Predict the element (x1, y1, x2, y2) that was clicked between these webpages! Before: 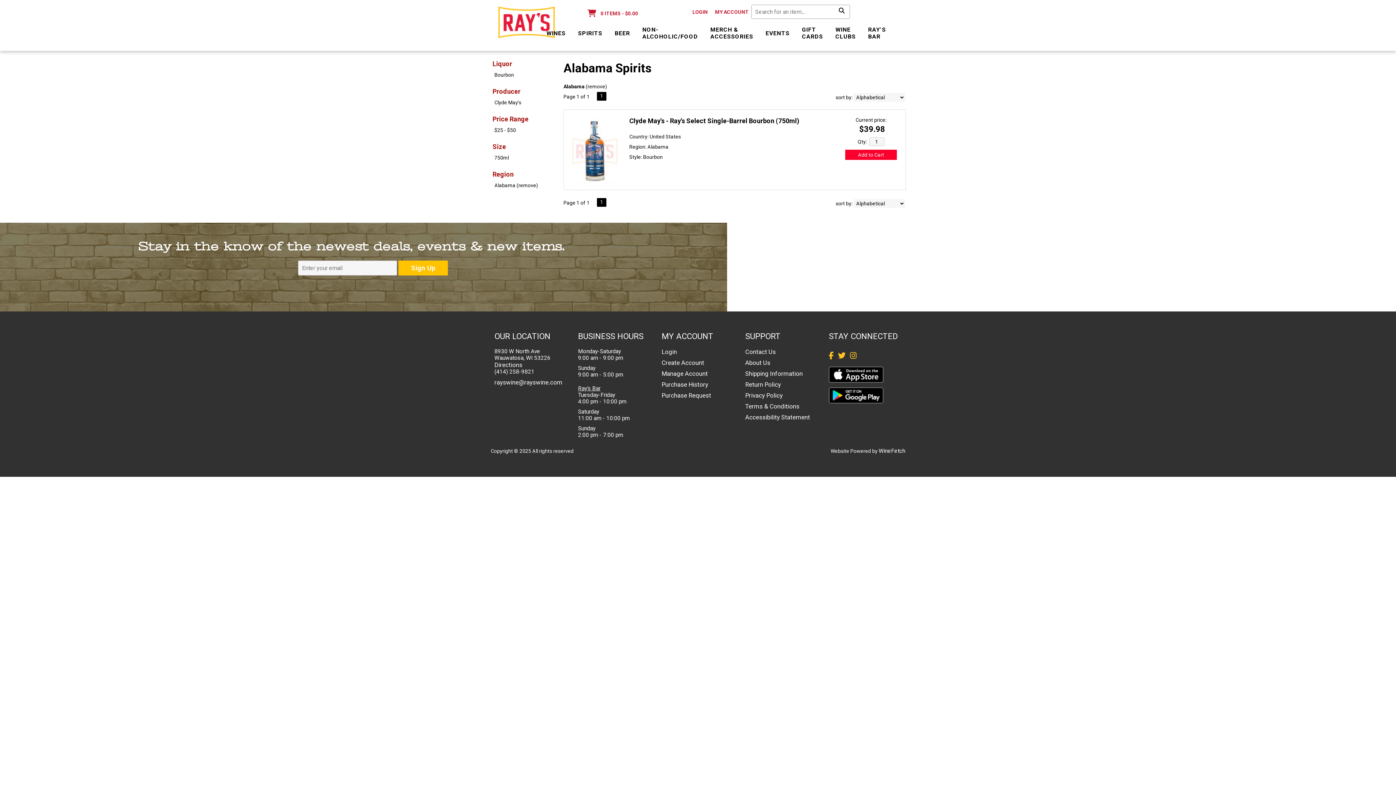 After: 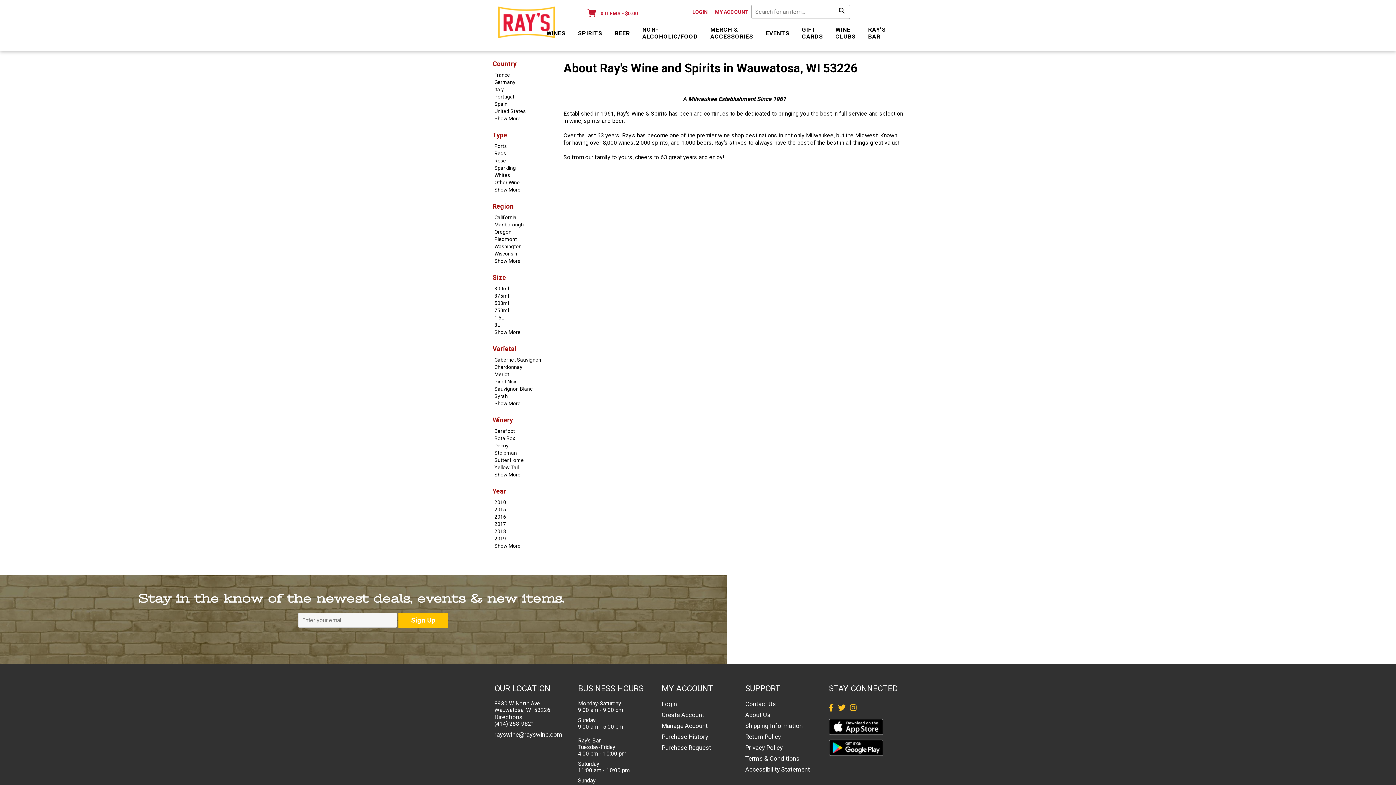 Action: bbox: (745, 359, 770, 366) label: About Us